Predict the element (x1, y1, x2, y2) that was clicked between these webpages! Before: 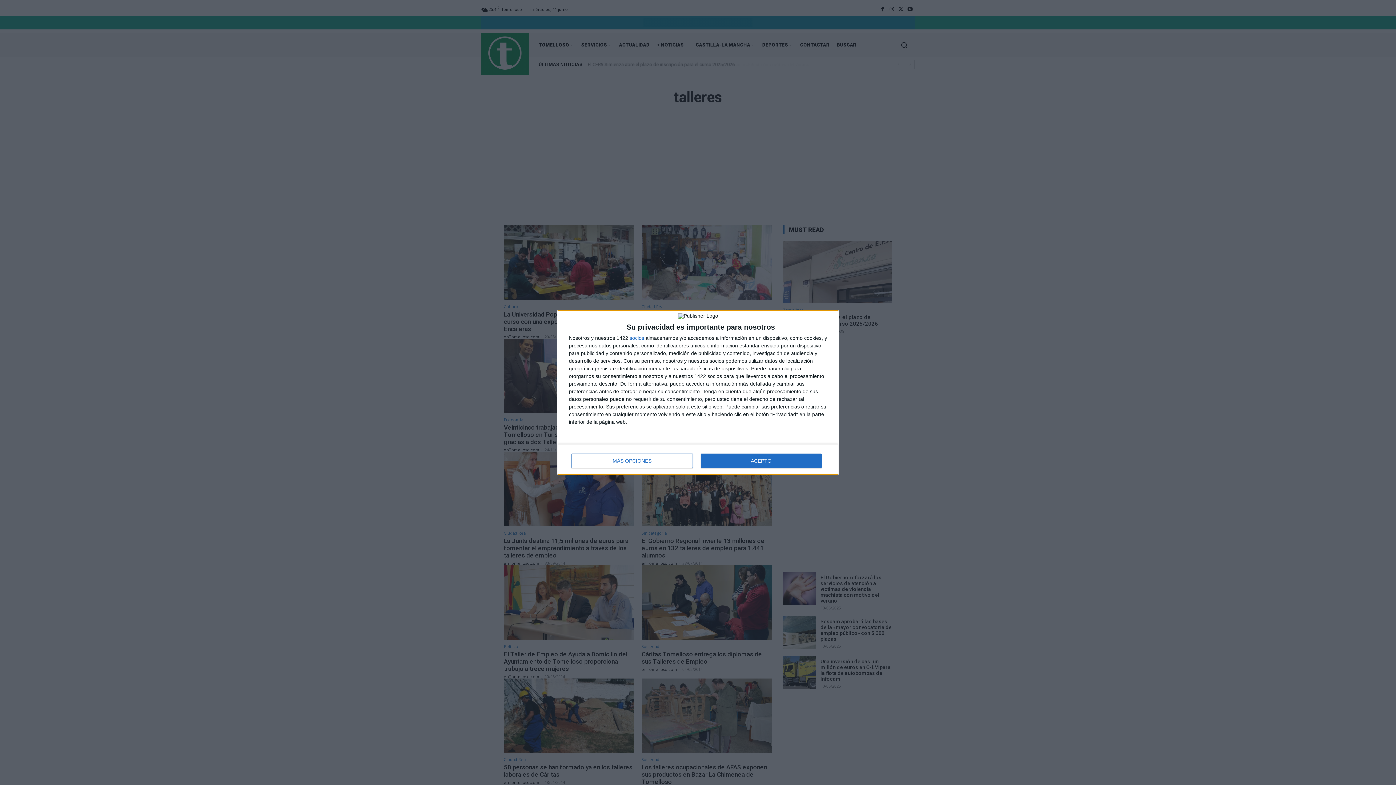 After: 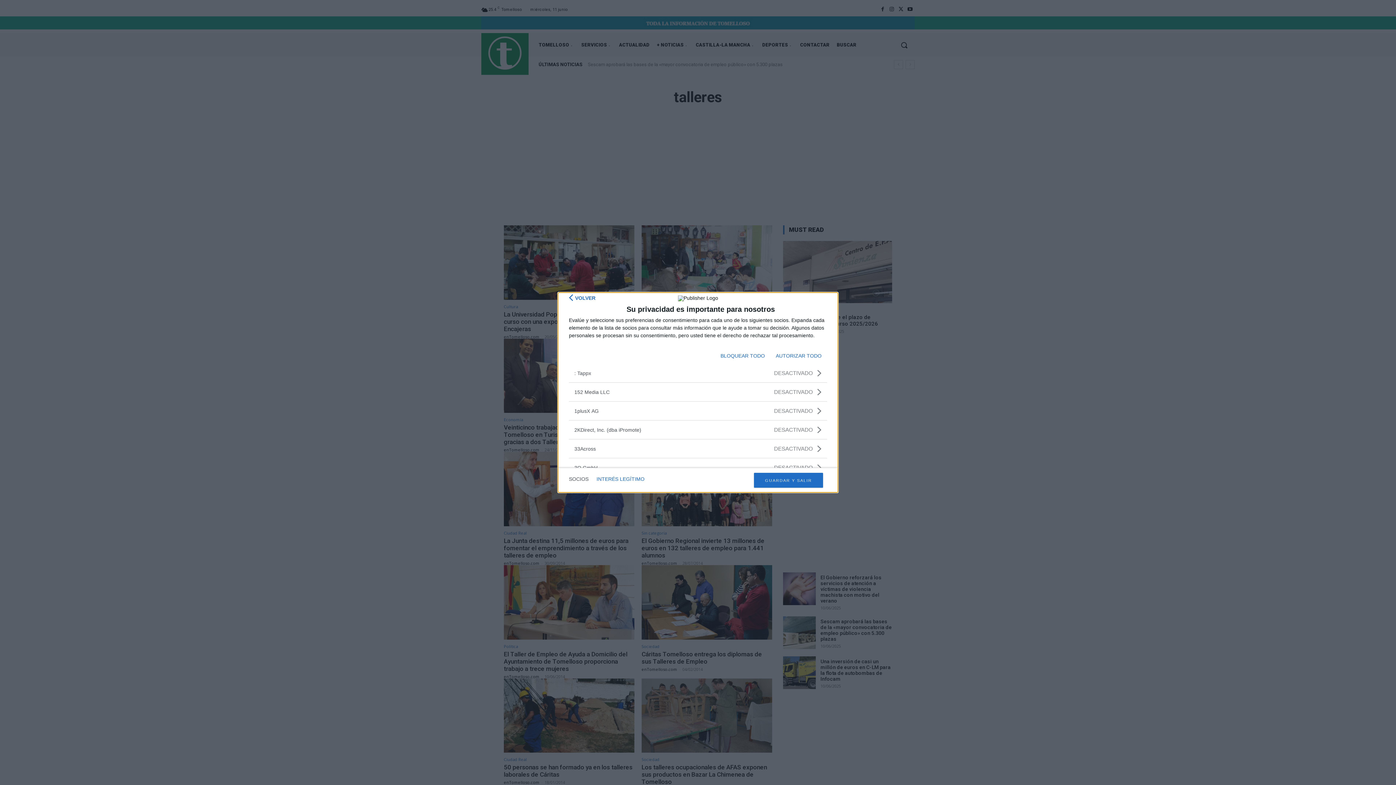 Action: bbox: (629, 335, 644, 340) label: socios